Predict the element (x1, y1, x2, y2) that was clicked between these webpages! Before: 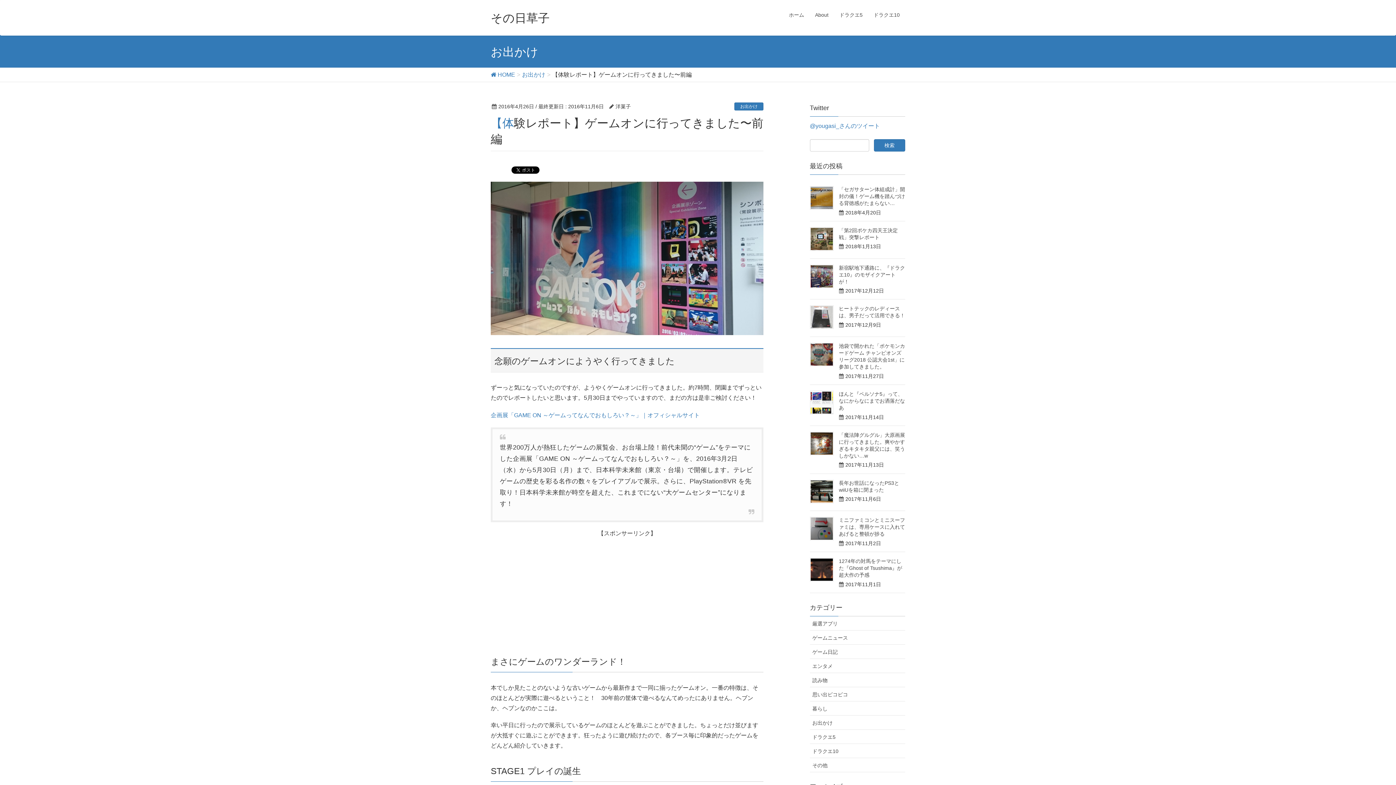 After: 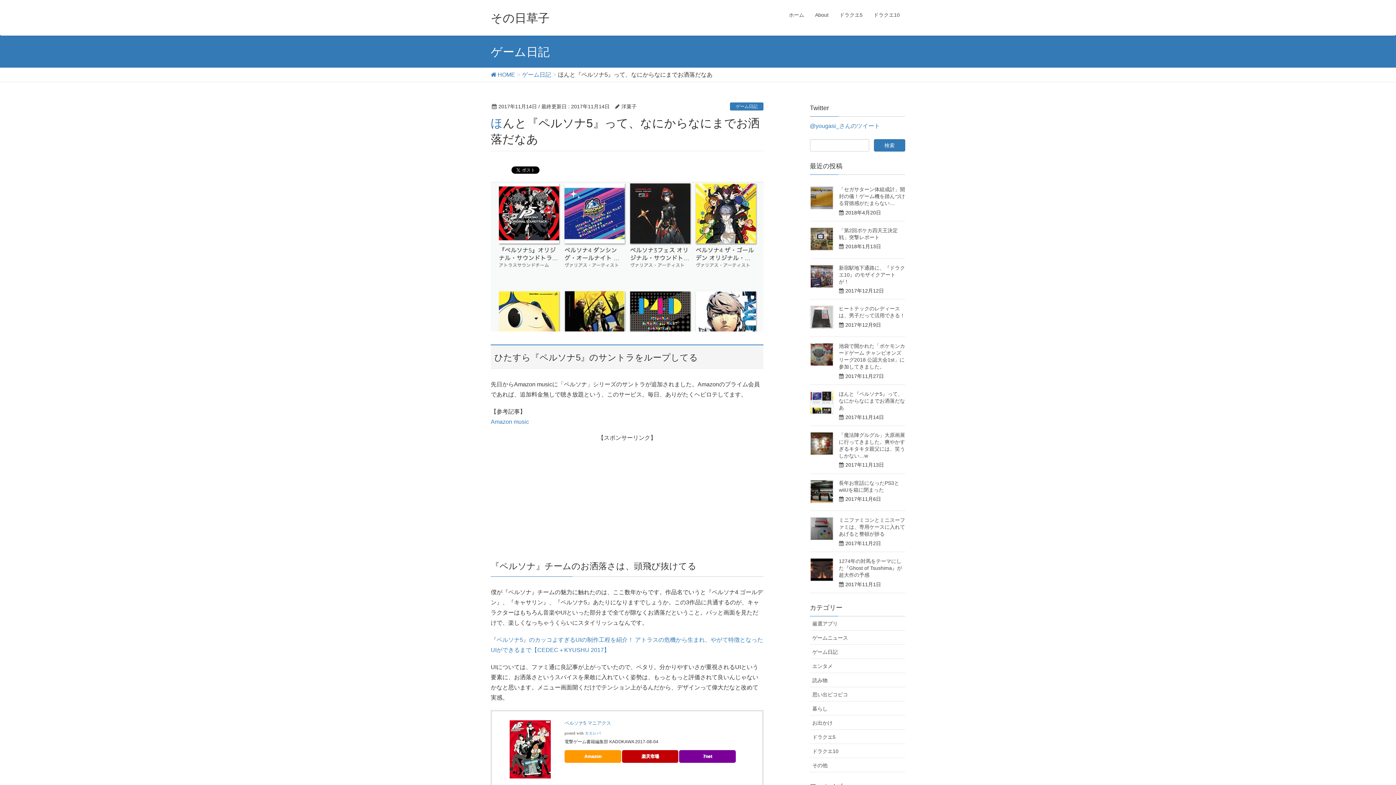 Action: label: ほんと『ペルソナ5』って、なにからなにまでお洒落だなあ bbox: (839, 391, 905, 410)